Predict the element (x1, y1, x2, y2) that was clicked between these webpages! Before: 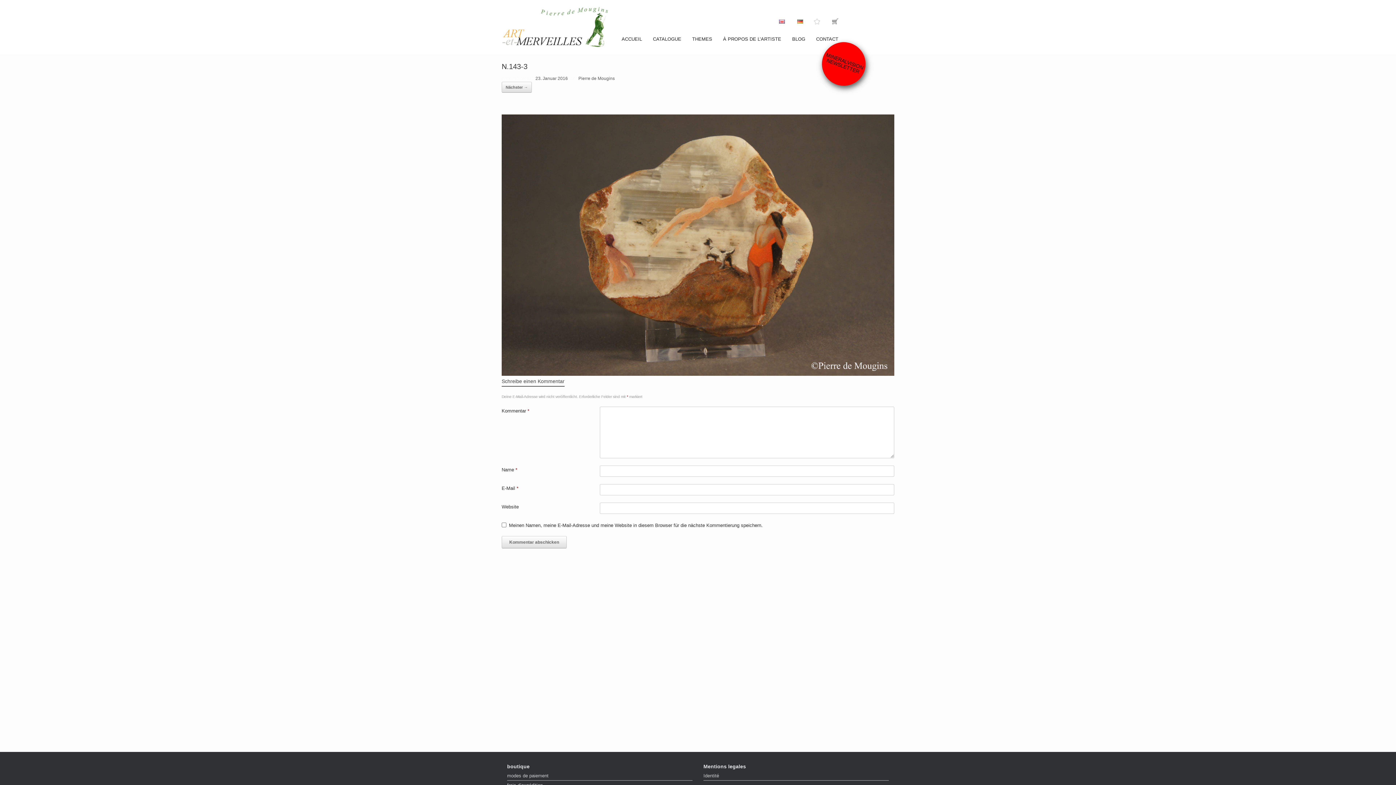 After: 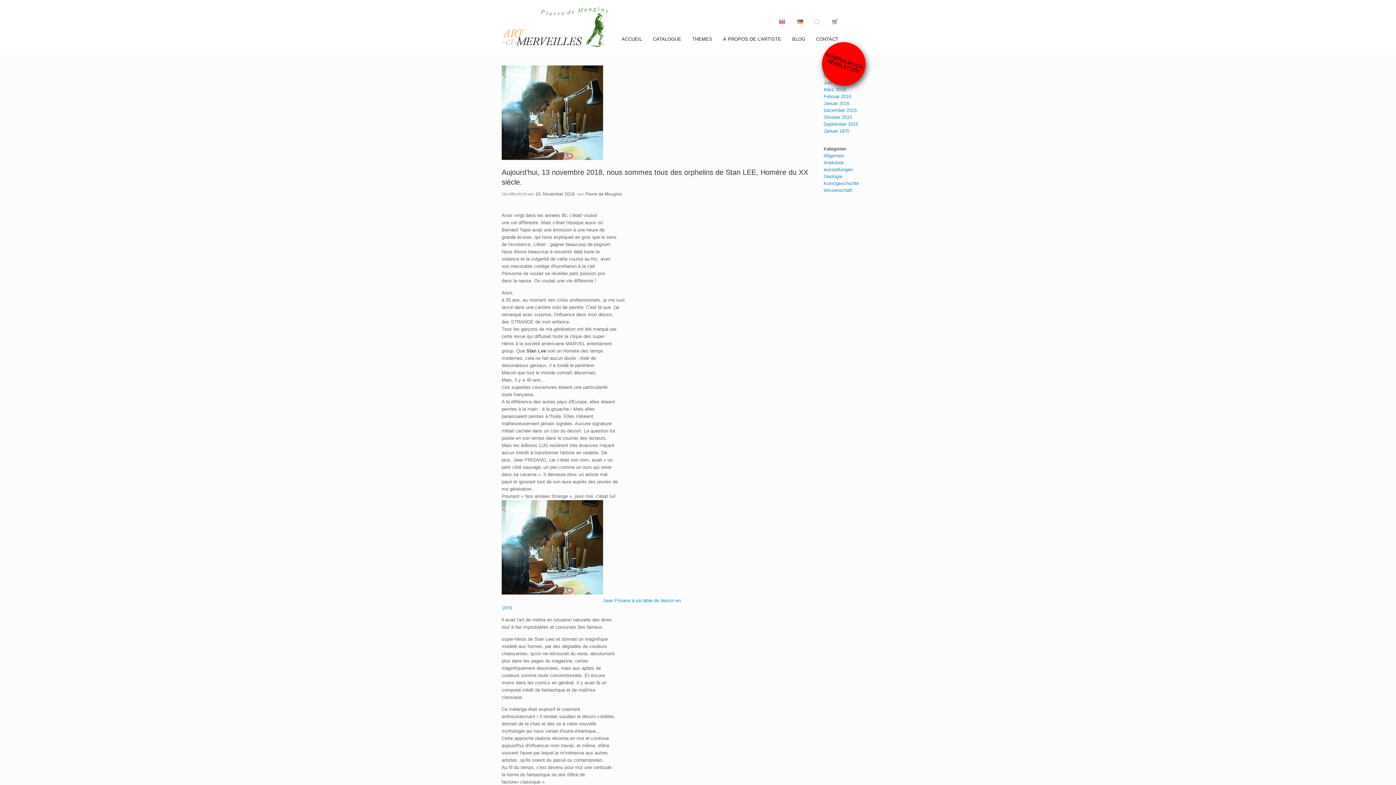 Action: label: BLOG bbox: (786, 33, 810, 45)